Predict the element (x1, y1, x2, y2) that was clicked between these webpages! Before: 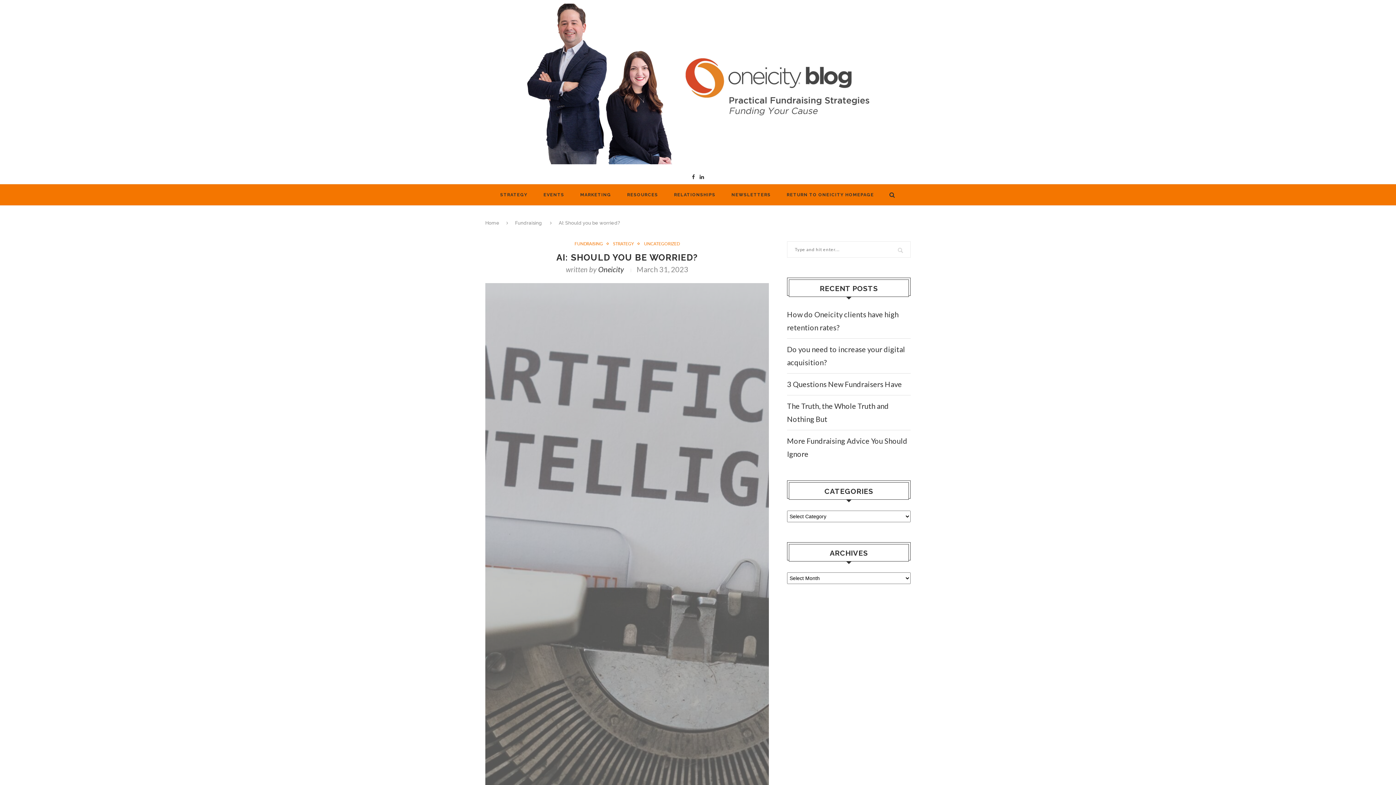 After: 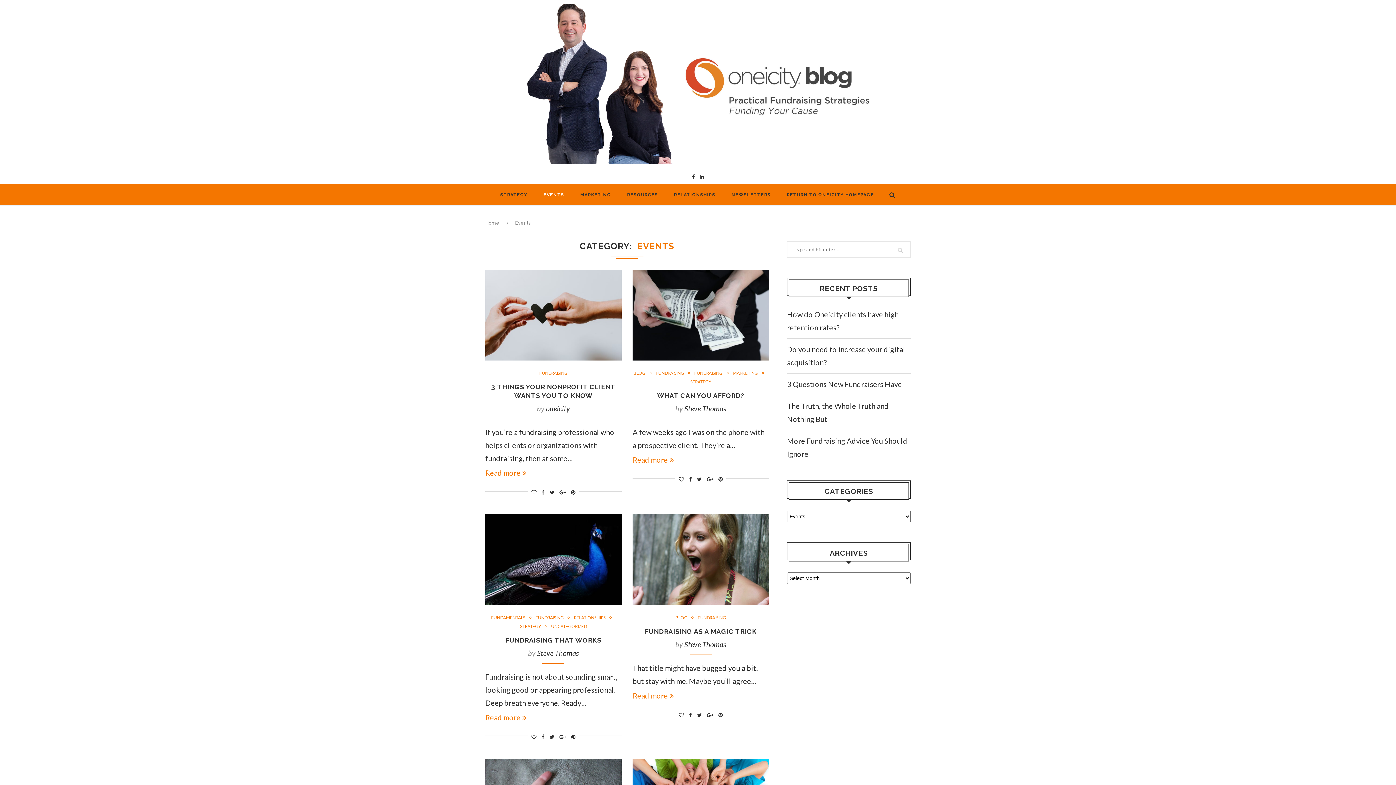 Action: bbox: (543, 184, 564, 205) label: EVENTS